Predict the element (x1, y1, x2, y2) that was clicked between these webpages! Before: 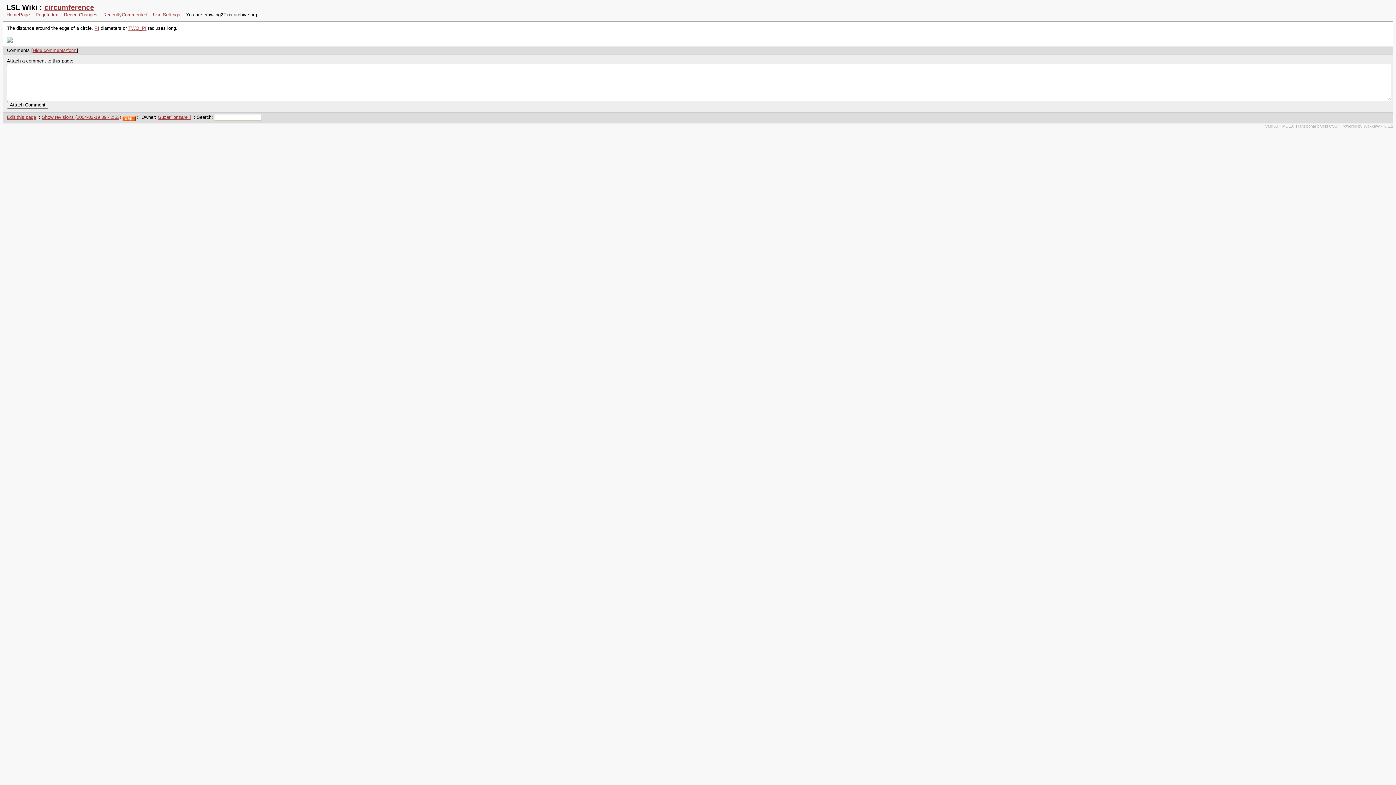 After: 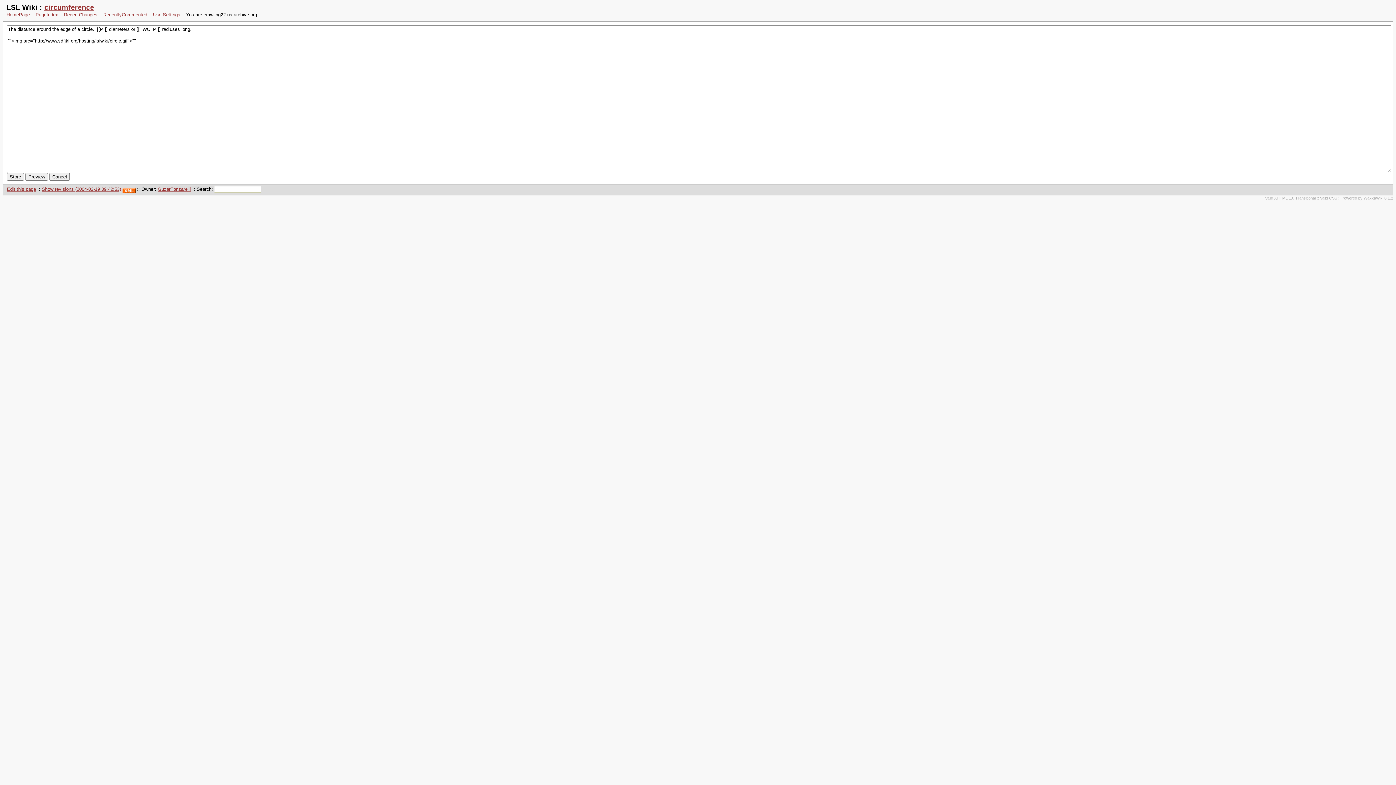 Action: label: Edit this page bbox: (6, 114, 36, 120)